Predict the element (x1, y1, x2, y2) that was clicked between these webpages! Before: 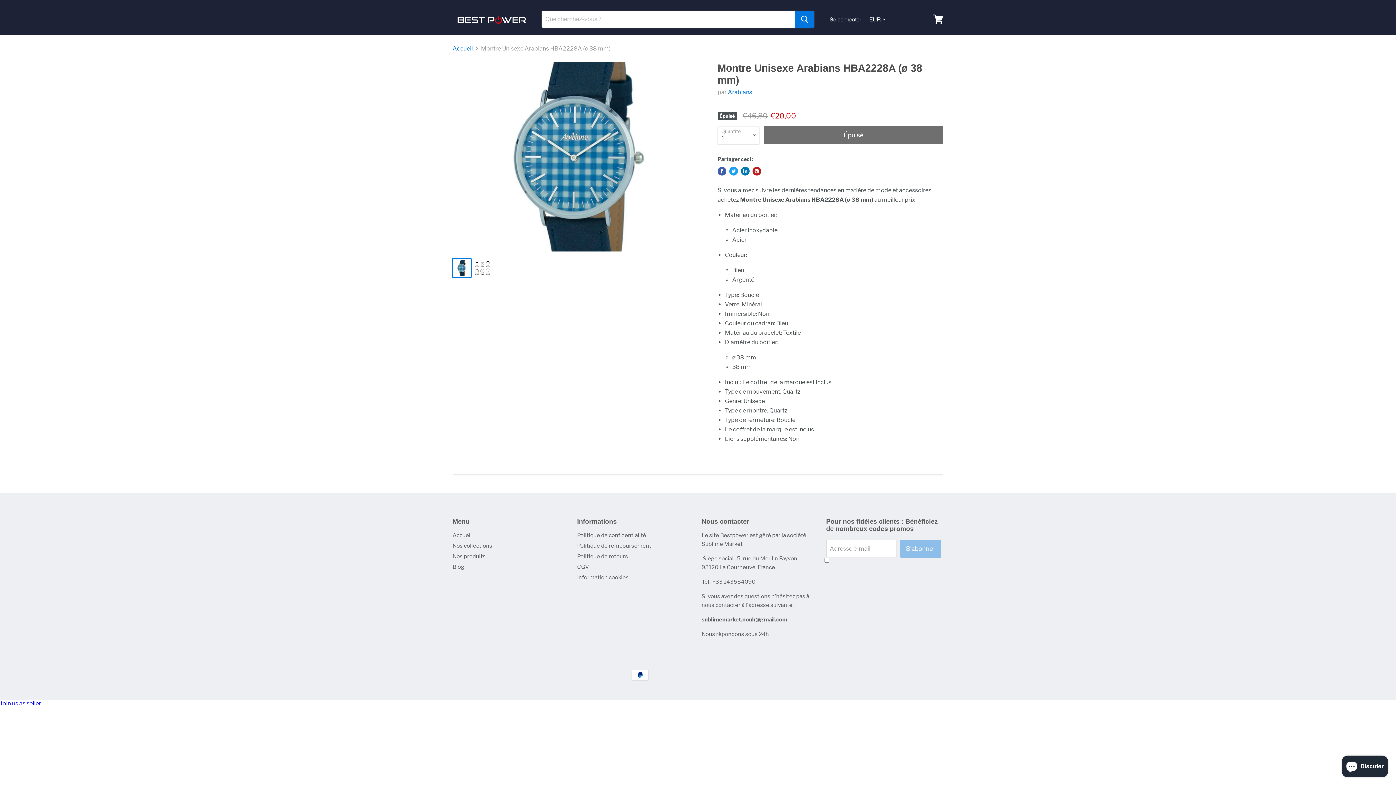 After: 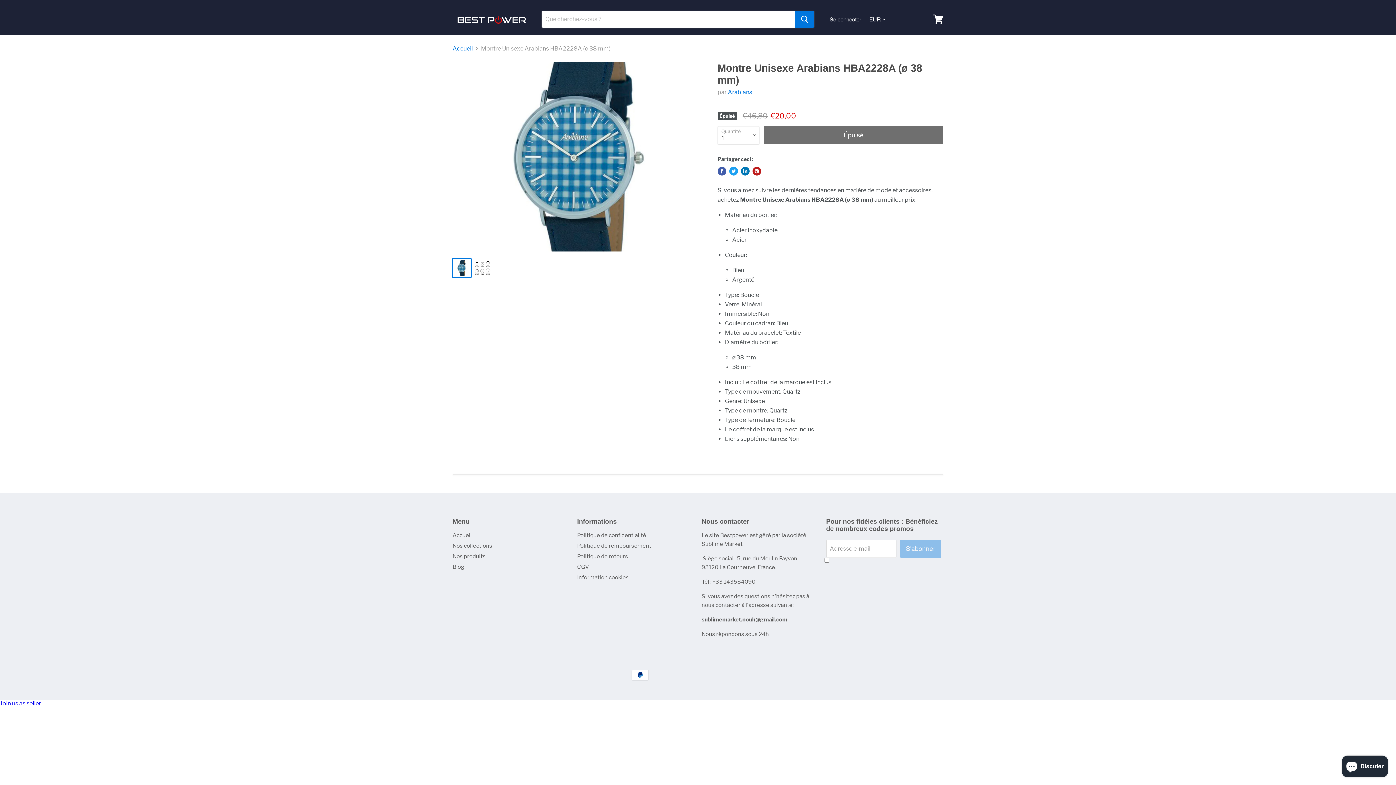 Action: bbox: (741, 166, 749, 175) label: Partager sur LinkedIn